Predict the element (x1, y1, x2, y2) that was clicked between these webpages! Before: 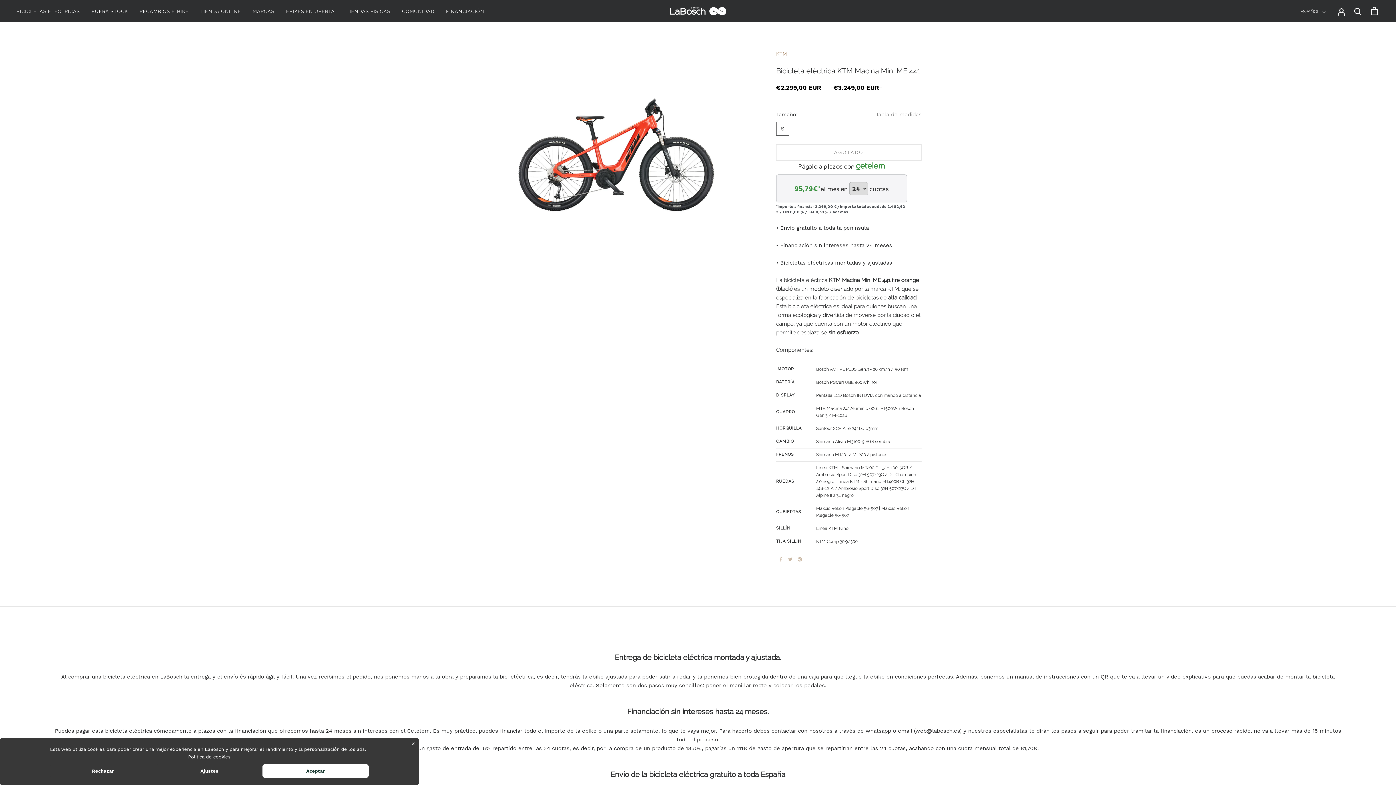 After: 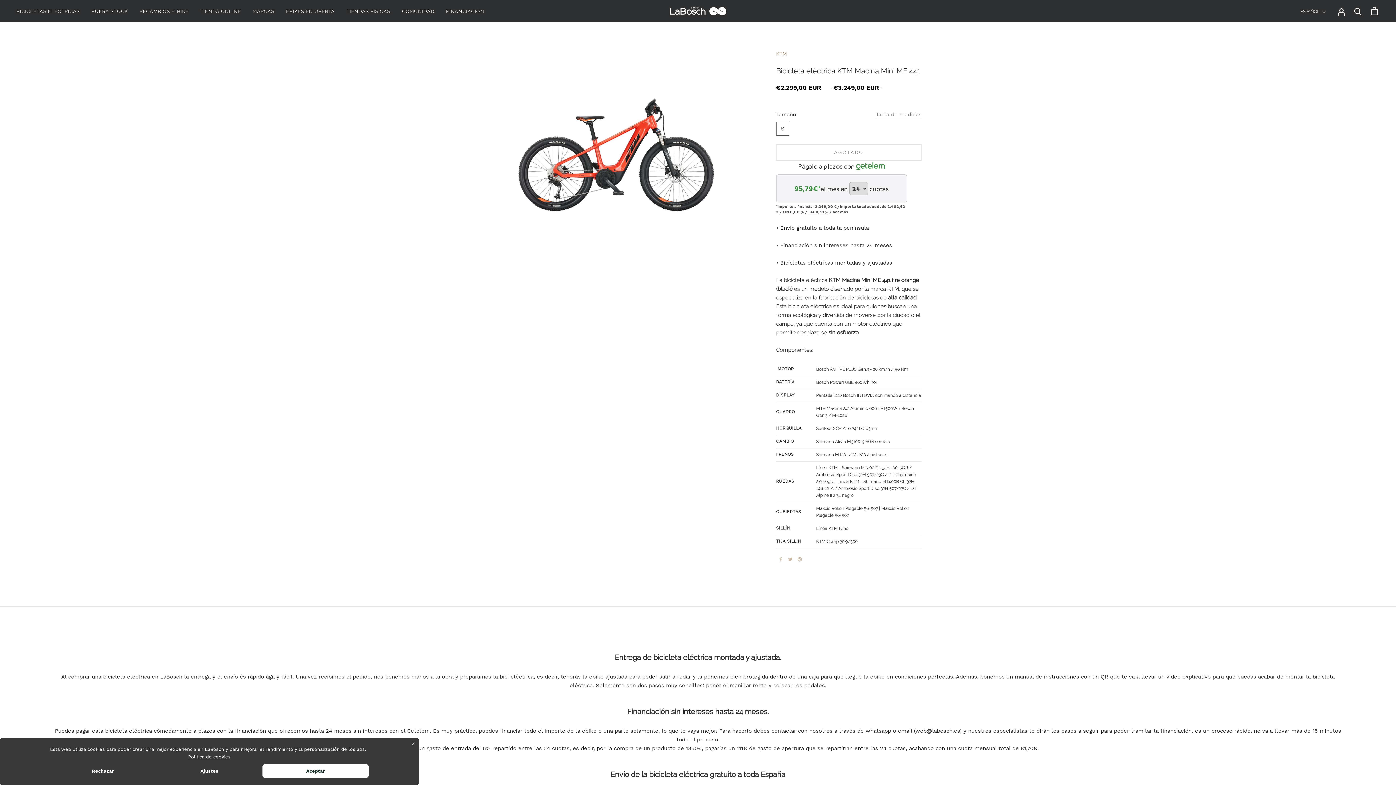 Action: bbox: (188, 754, 230, 760) label: Política de cookies